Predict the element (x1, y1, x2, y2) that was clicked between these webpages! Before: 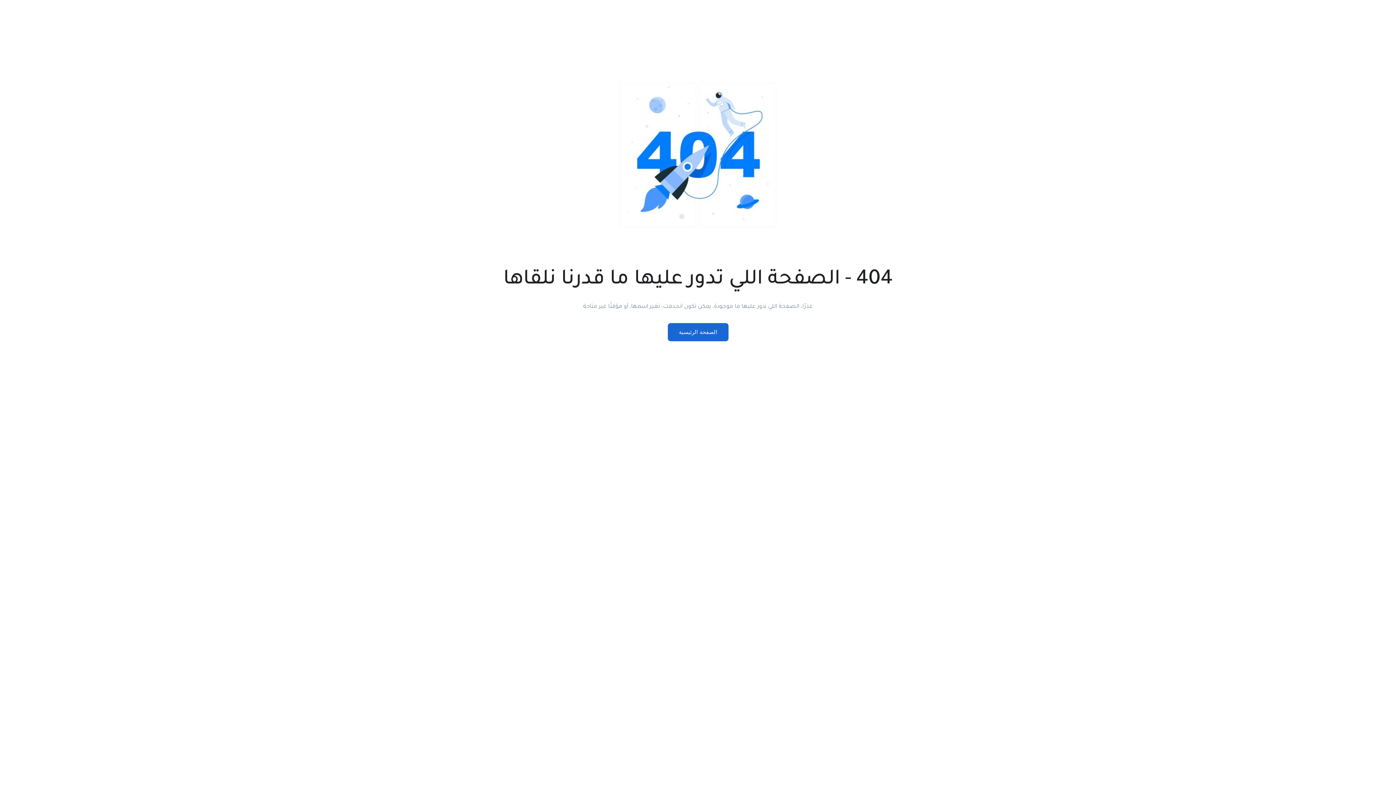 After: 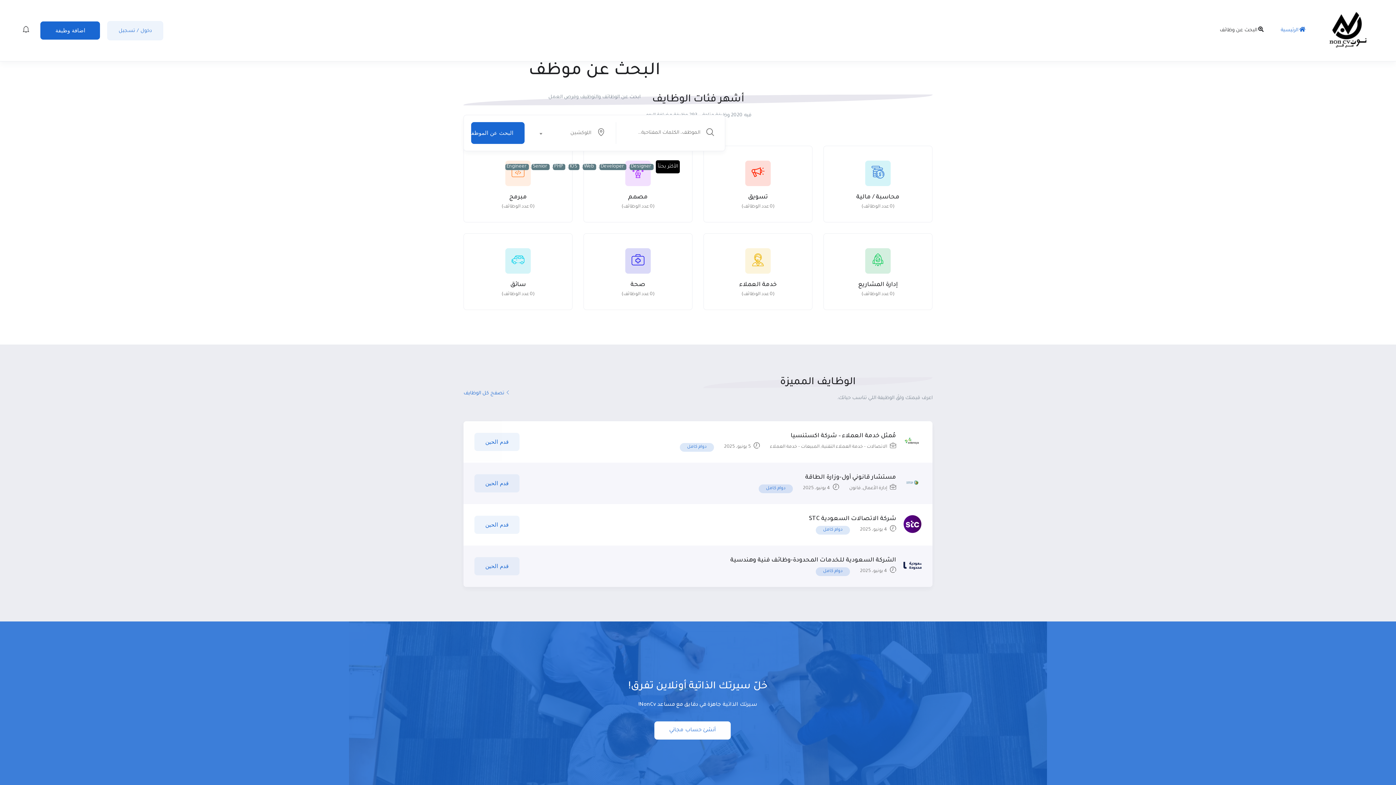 Action: bbox: (667, 323, 728, 341) label: الصفحة الرئيسية